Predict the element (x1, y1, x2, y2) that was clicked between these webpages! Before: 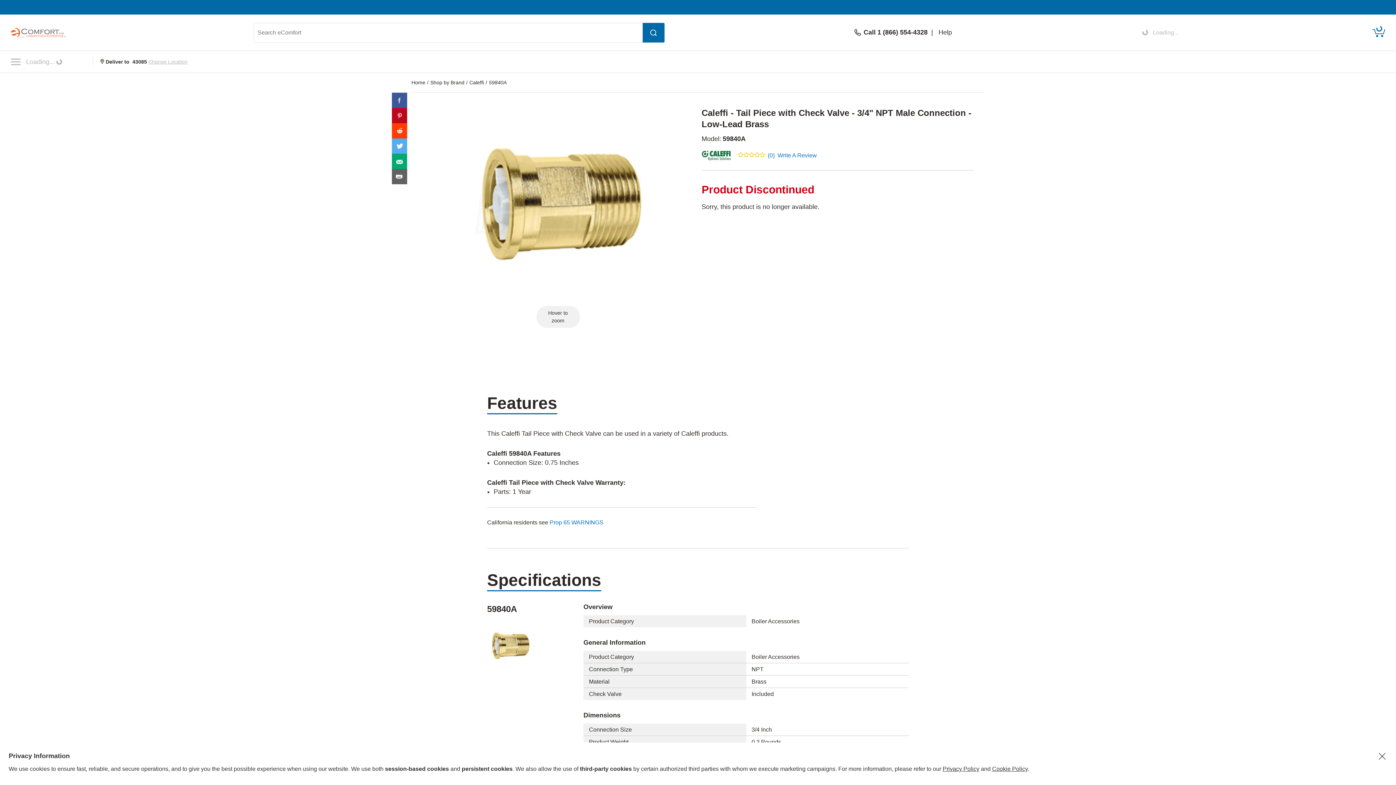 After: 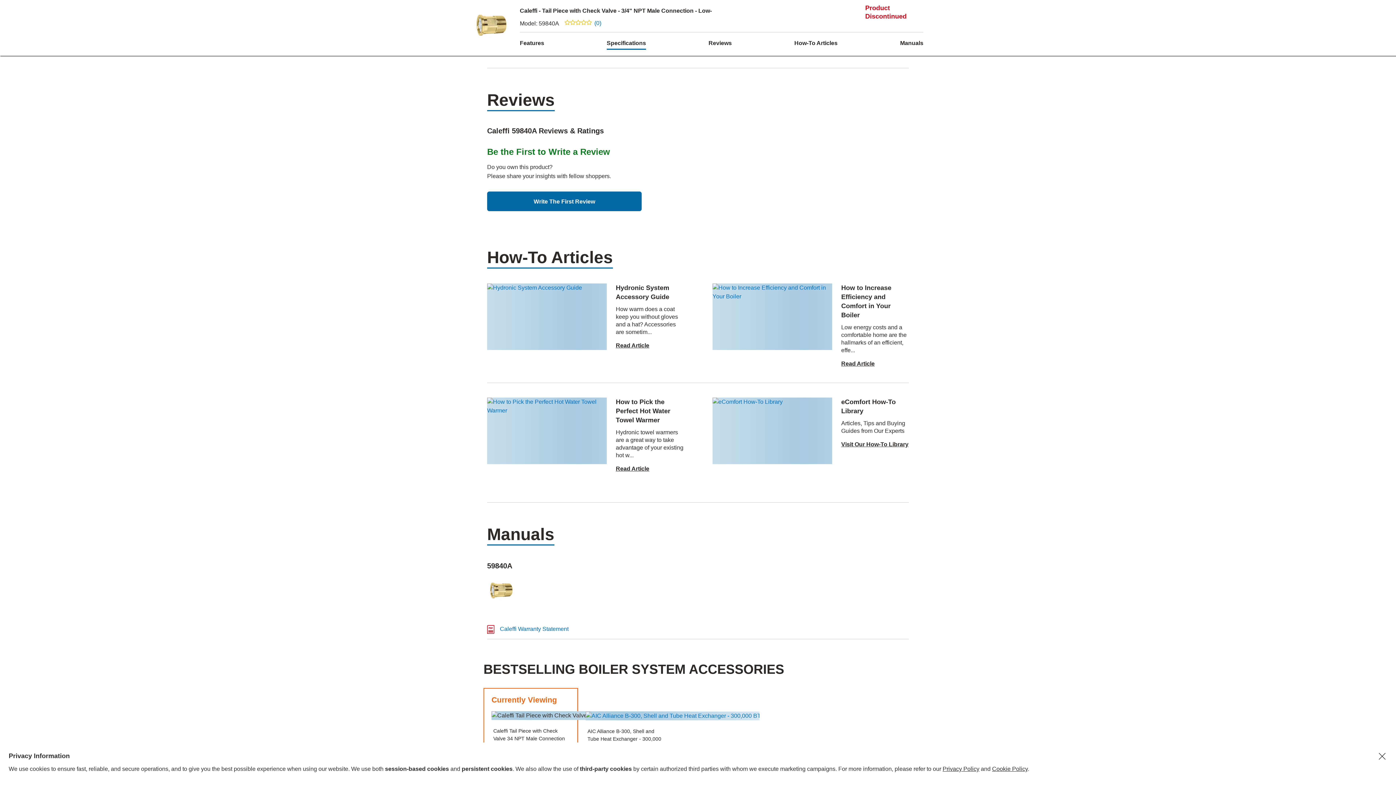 Action: bbox: (768, 151, 774, 160) label: (0)